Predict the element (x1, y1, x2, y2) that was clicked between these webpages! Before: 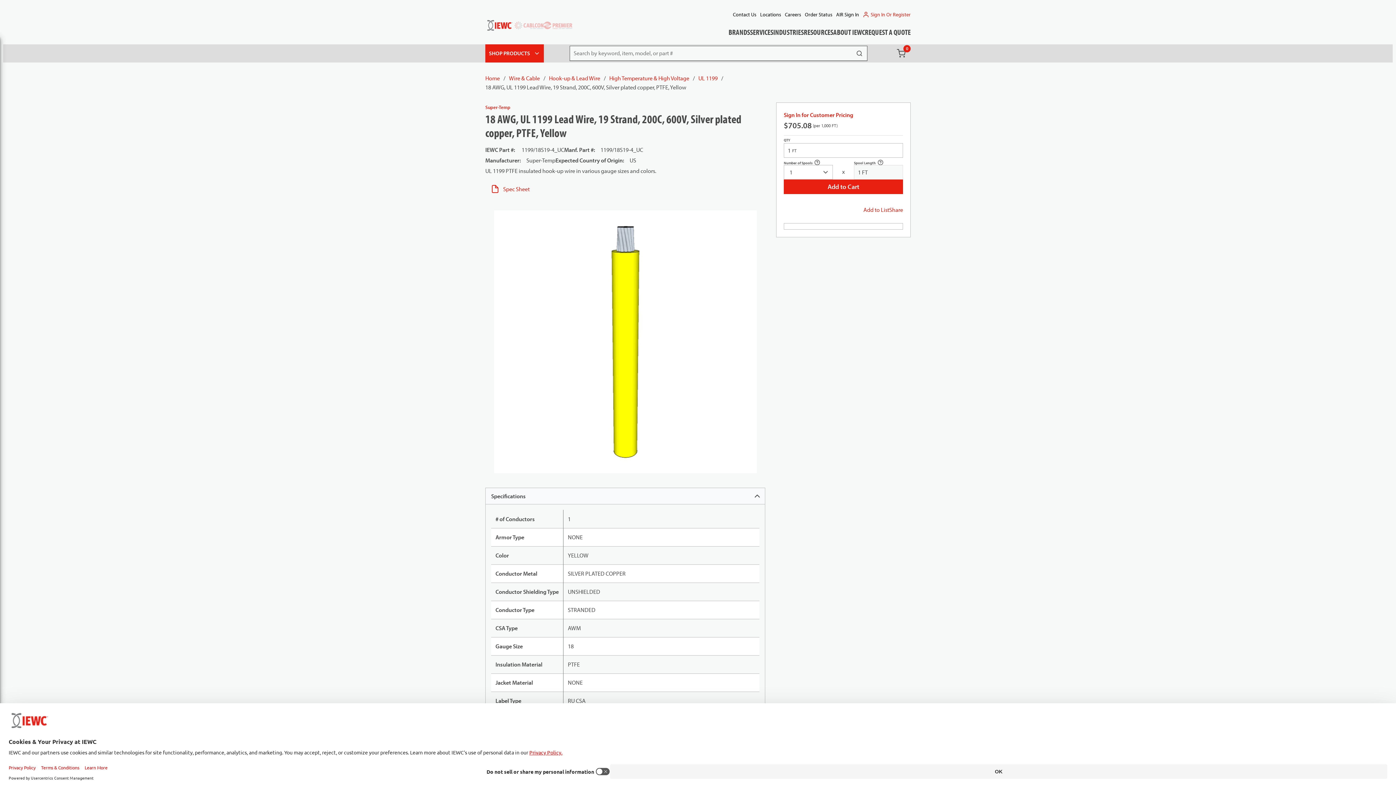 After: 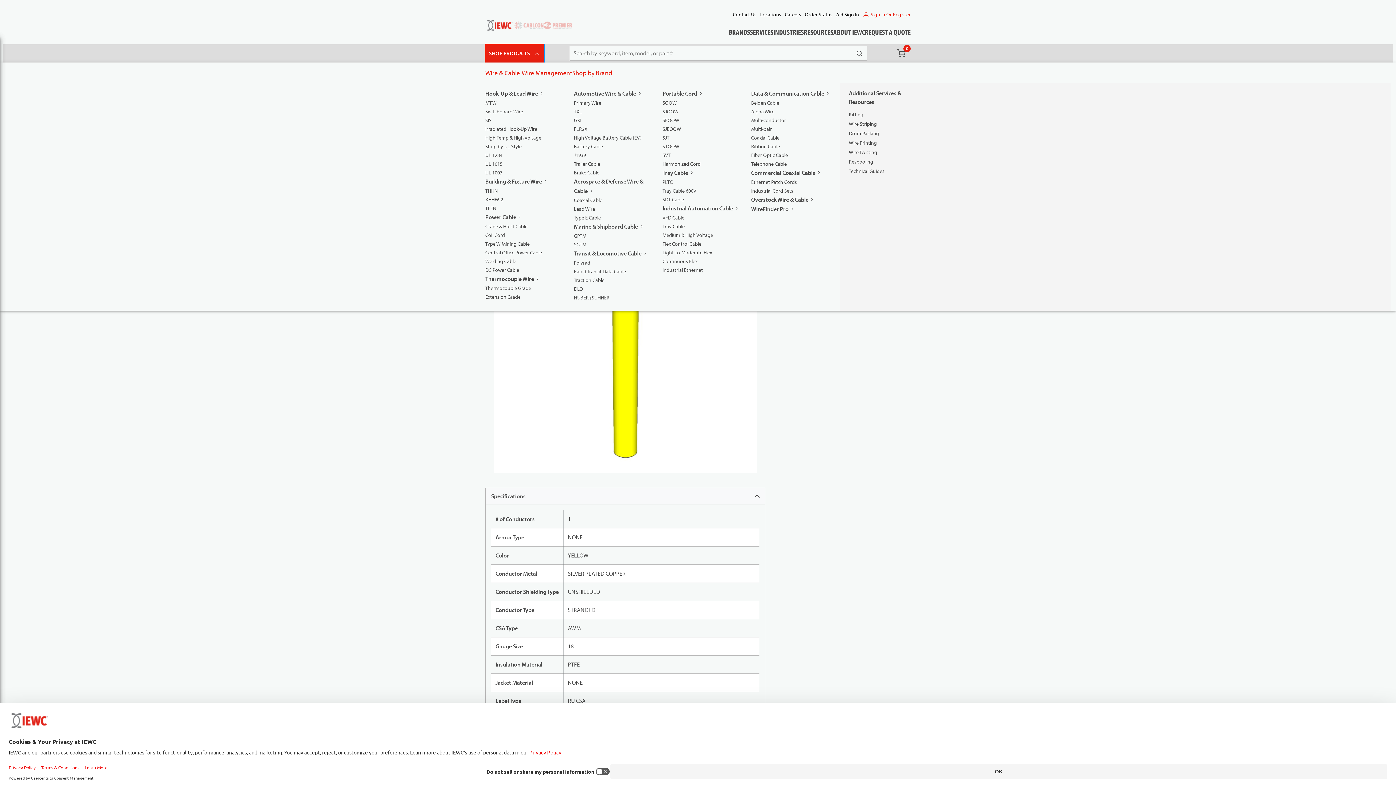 Action: bbox: (485, 44, 544, 62) label: SHOP PRODUCTS